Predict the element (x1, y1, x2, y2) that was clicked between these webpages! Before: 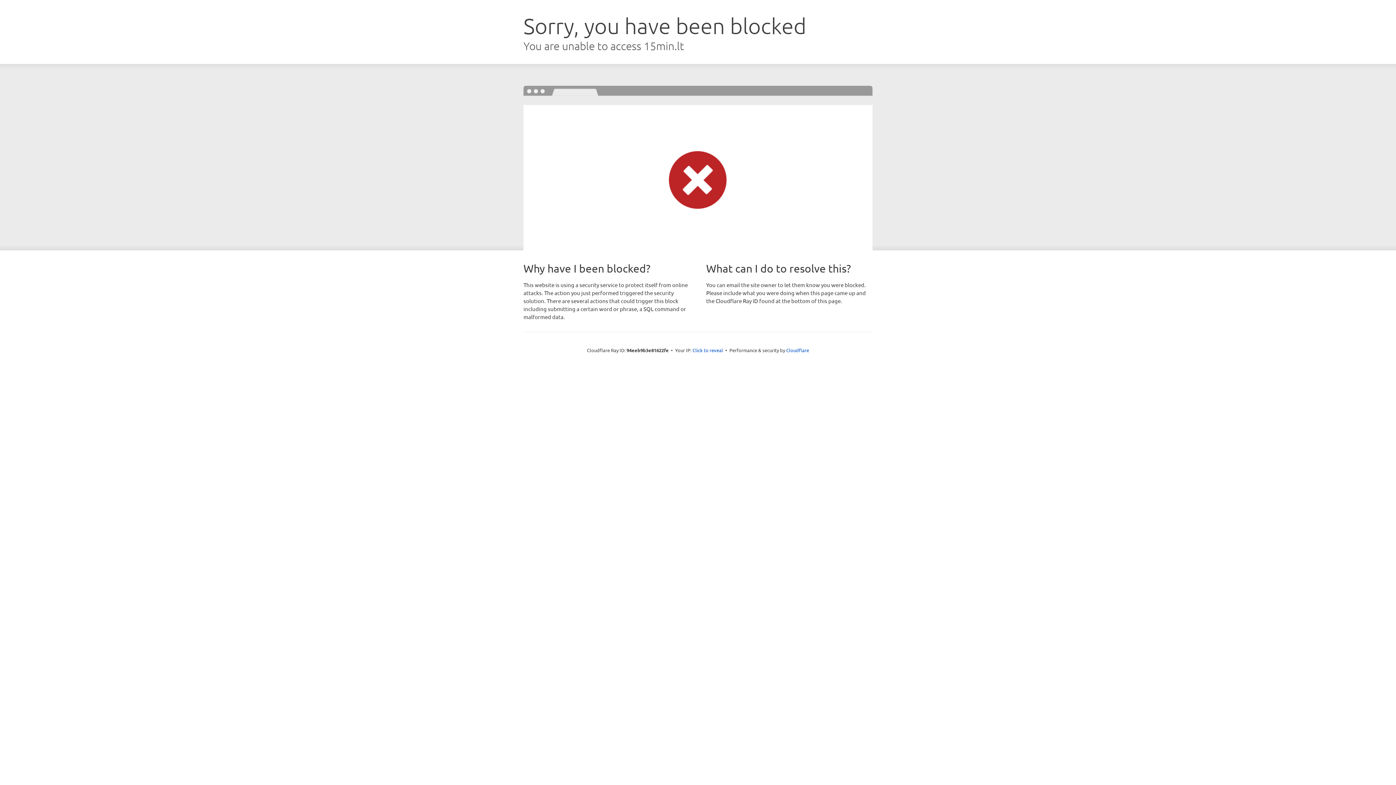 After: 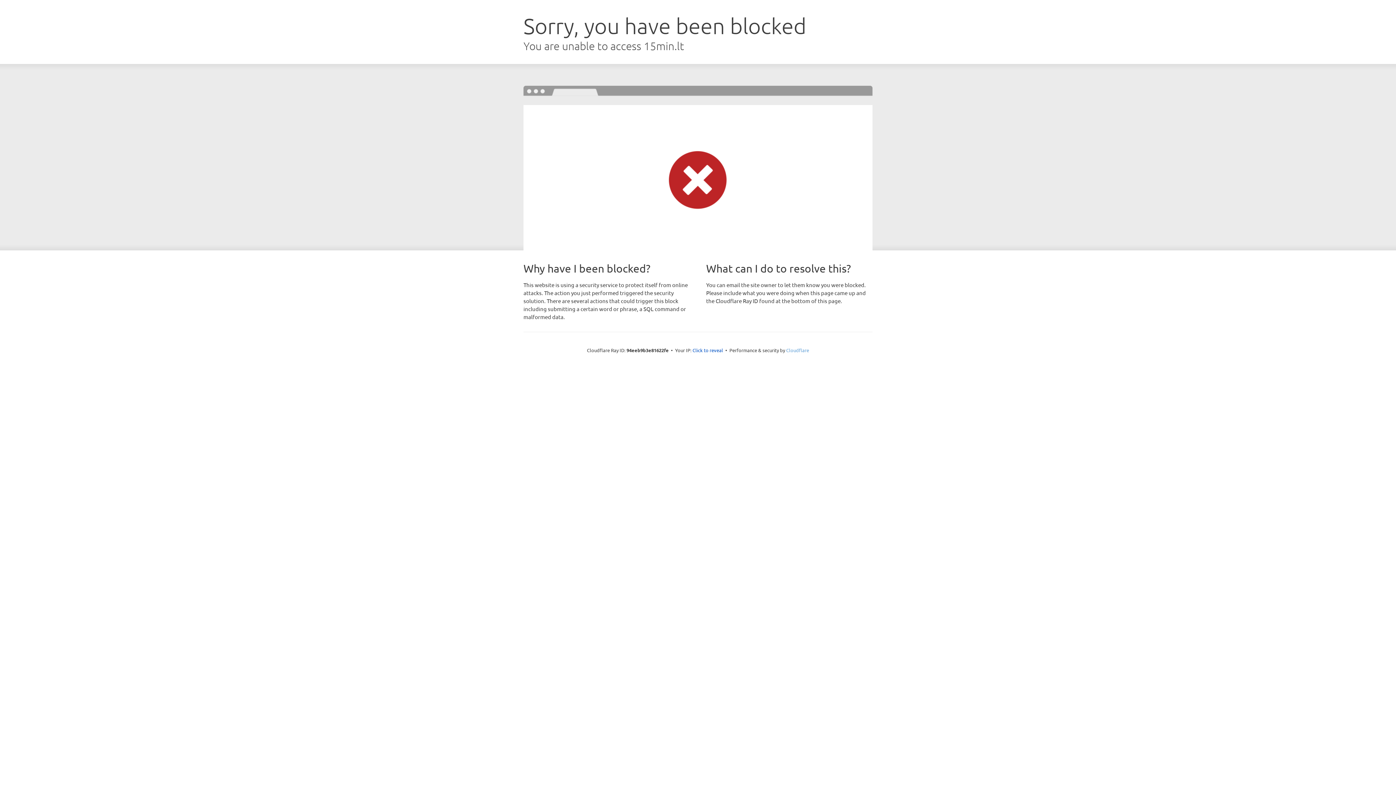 Action: bbox: (786, 347, 809, 353) label: Cloudflare